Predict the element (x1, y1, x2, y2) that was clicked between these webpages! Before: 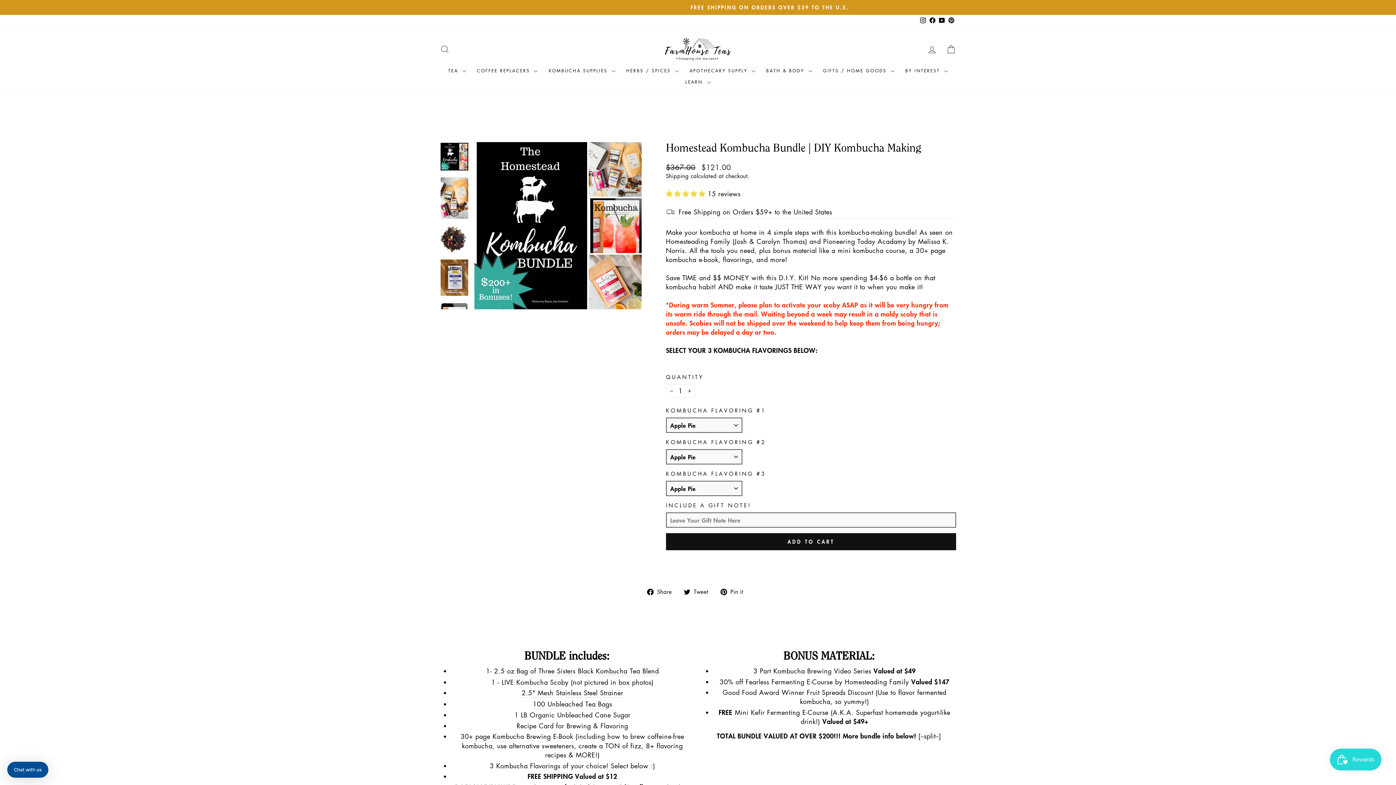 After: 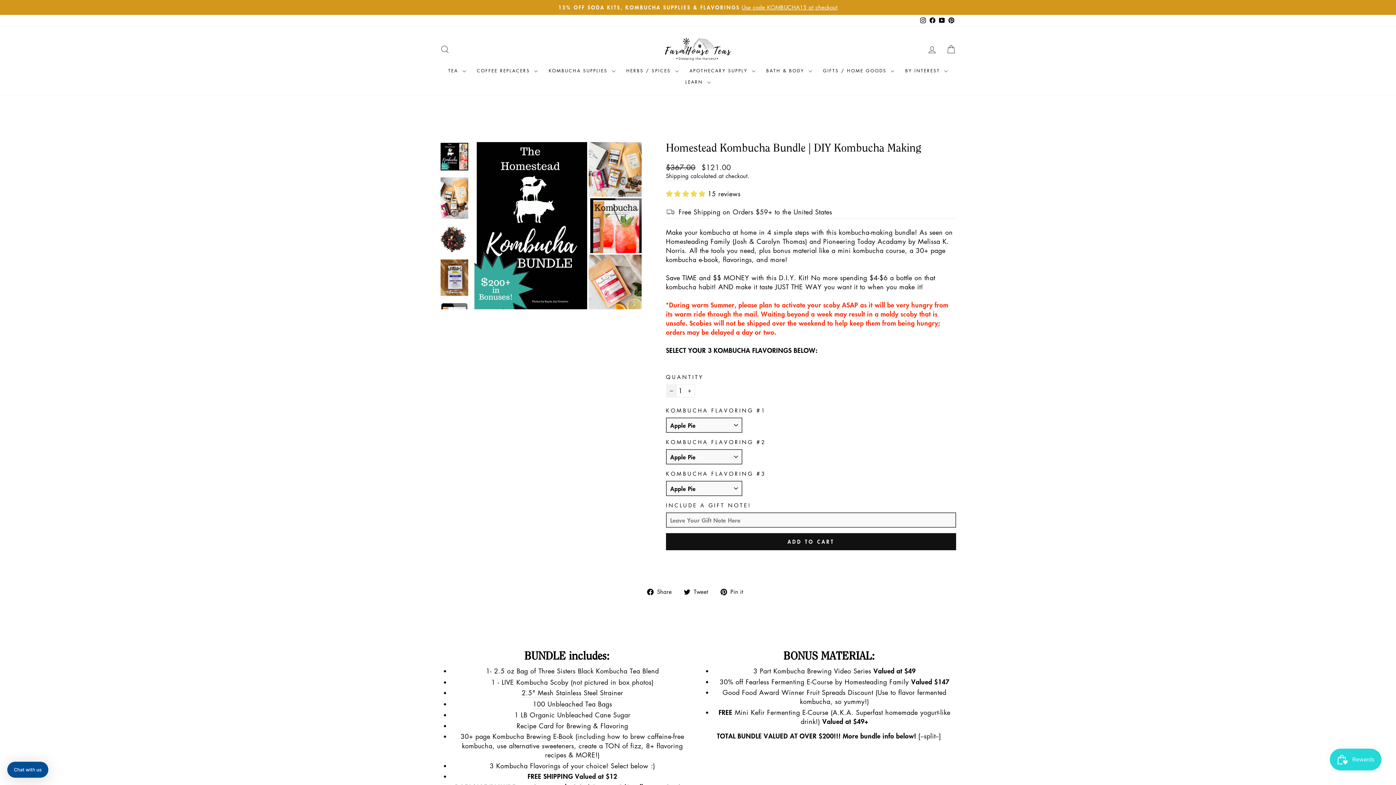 Action: label: Reduce item quantity by one bbox: (666, 384, 677, 397)